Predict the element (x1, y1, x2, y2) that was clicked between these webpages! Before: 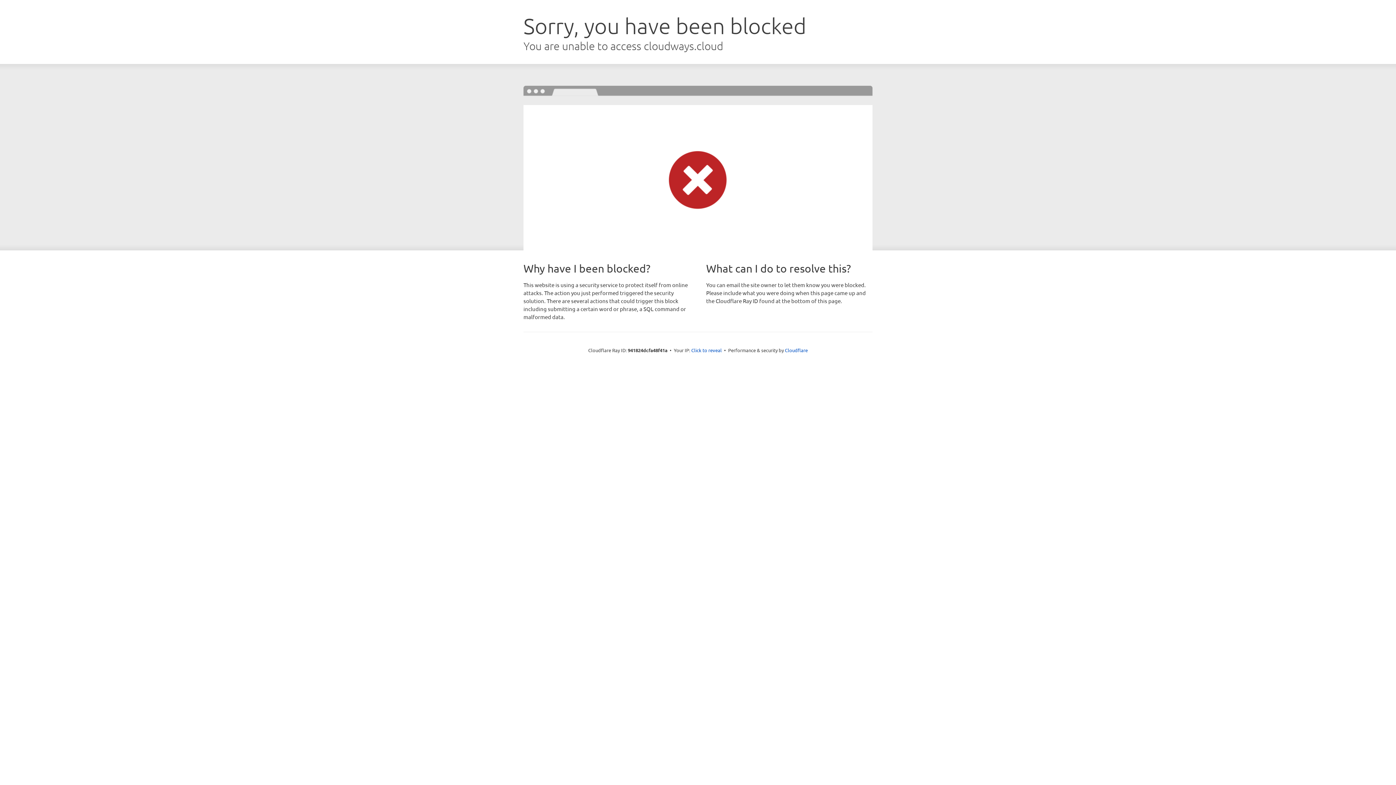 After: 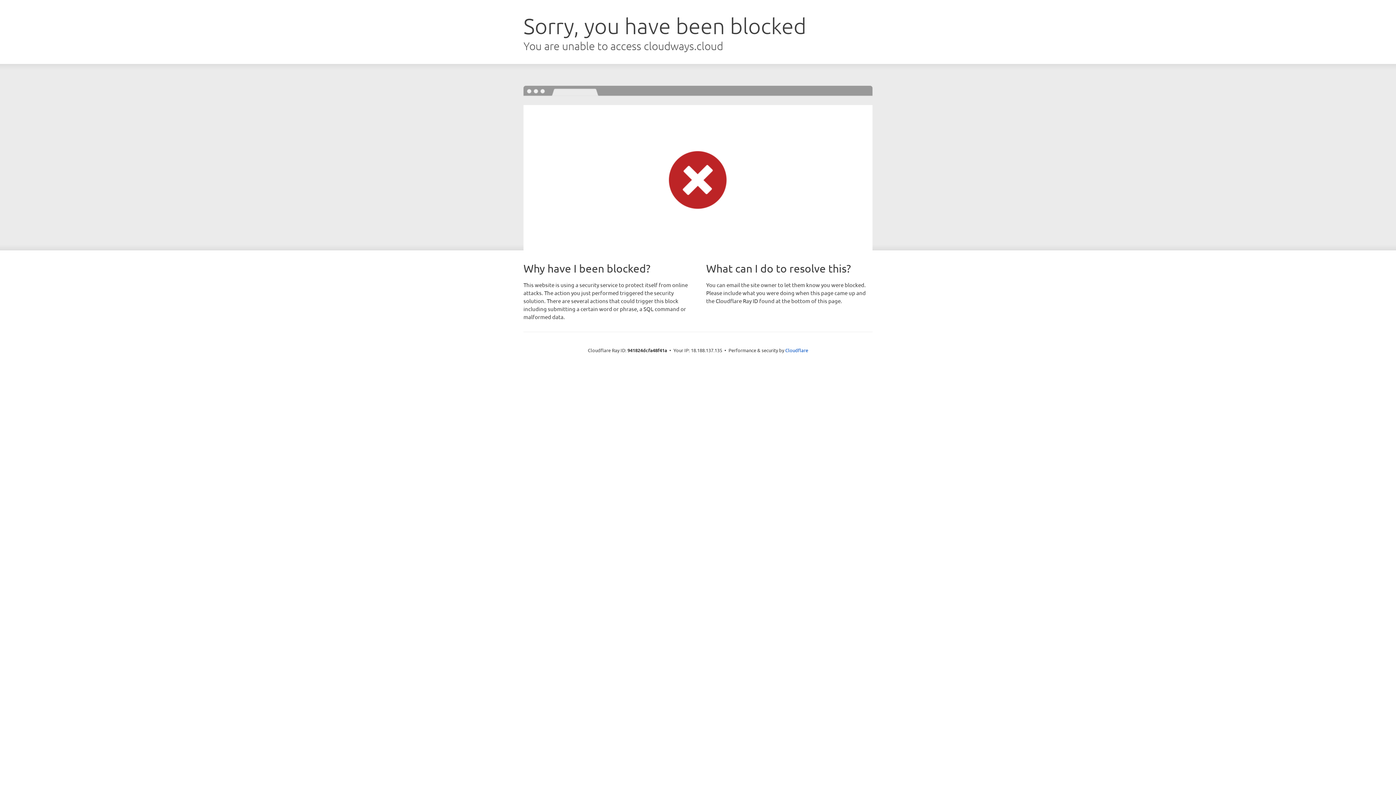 Action: bbox: (691, 346, 722, 353) label: Click to reveal